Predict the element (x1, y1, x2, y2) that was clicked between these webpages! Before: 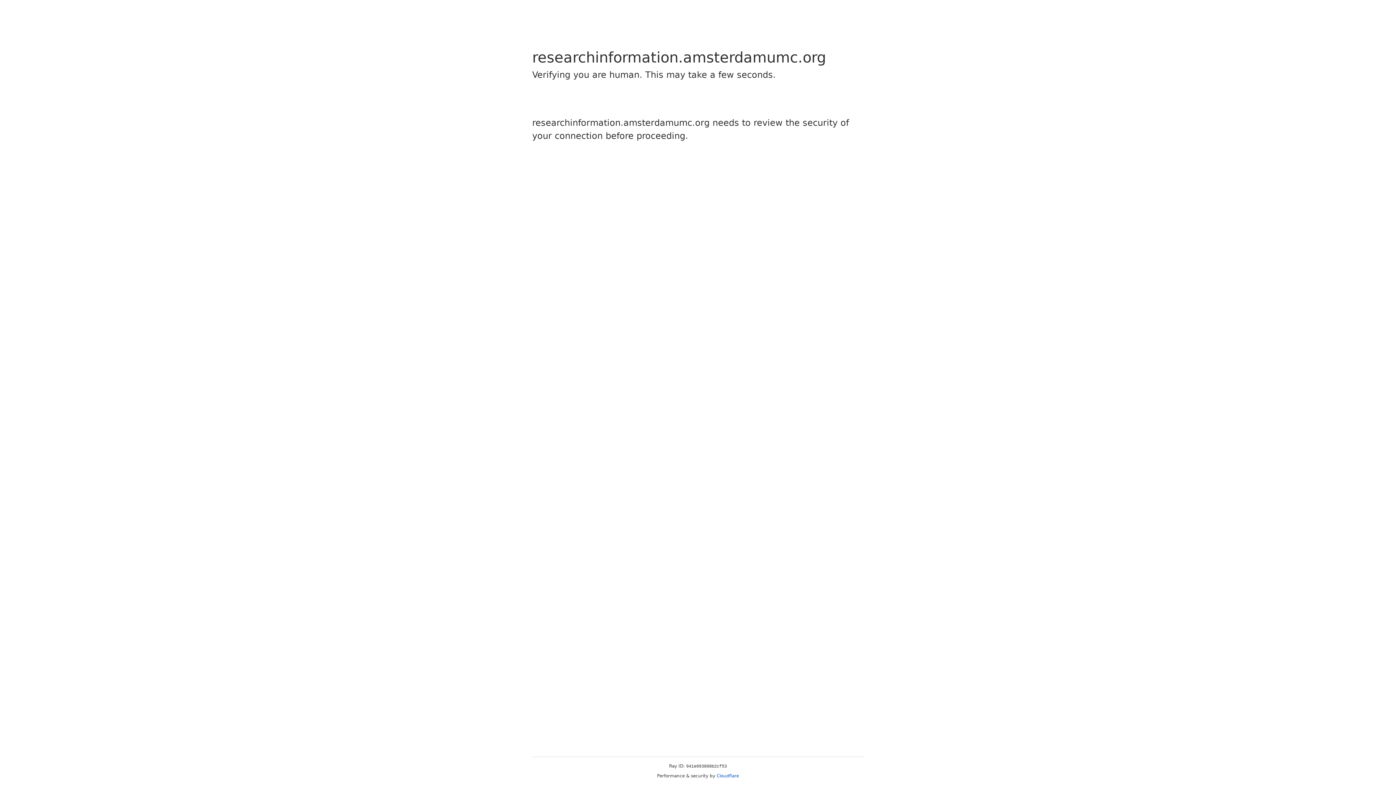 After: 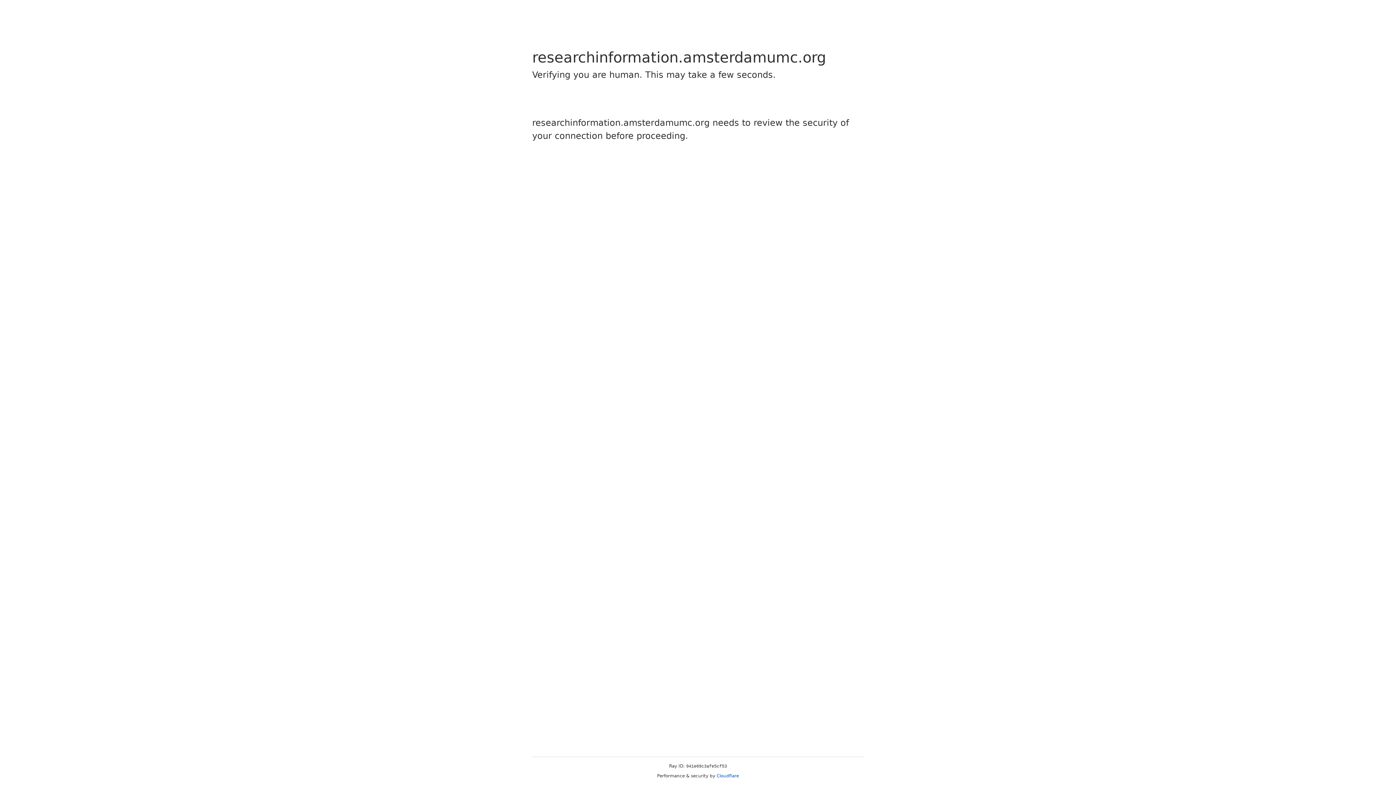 Action: bbox: (716, 773, 739, 778) label: Cloudflare